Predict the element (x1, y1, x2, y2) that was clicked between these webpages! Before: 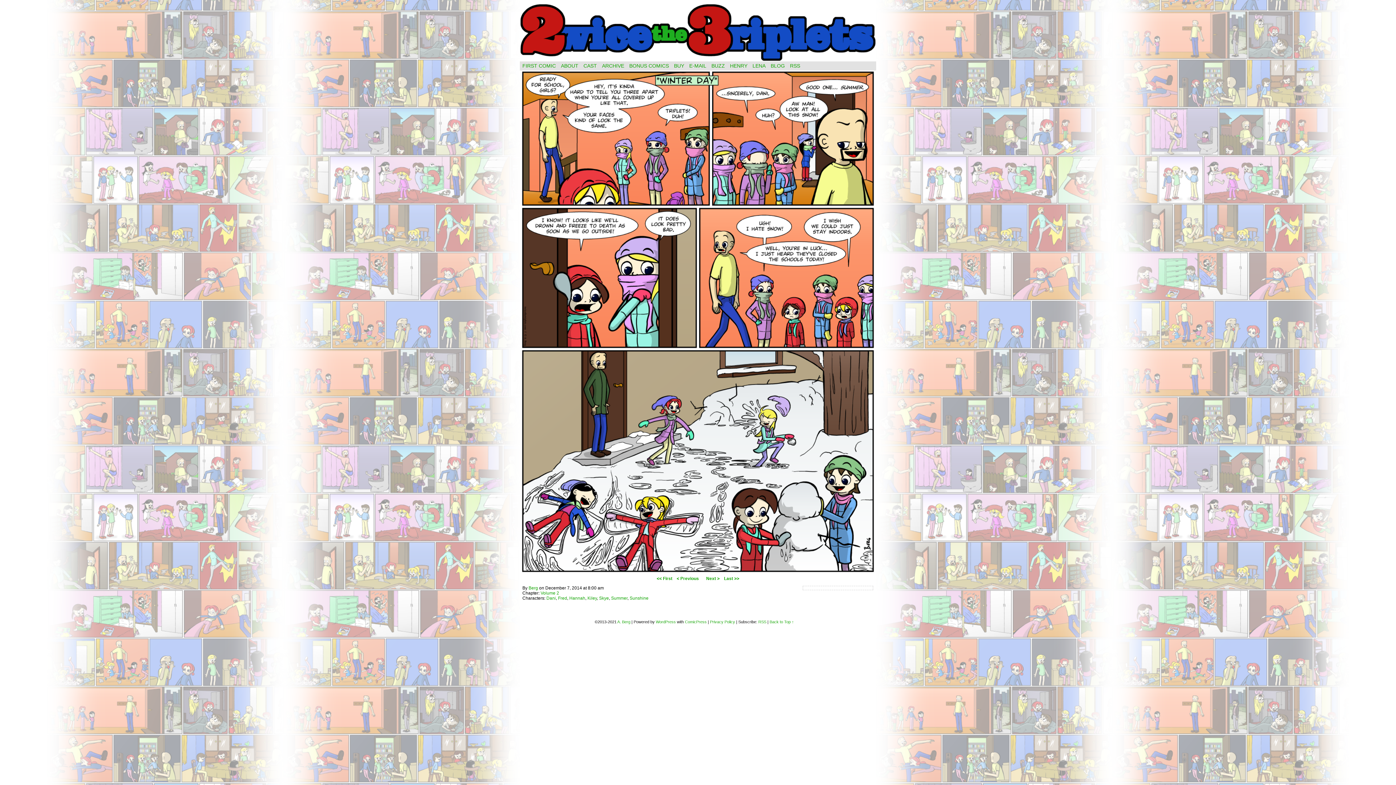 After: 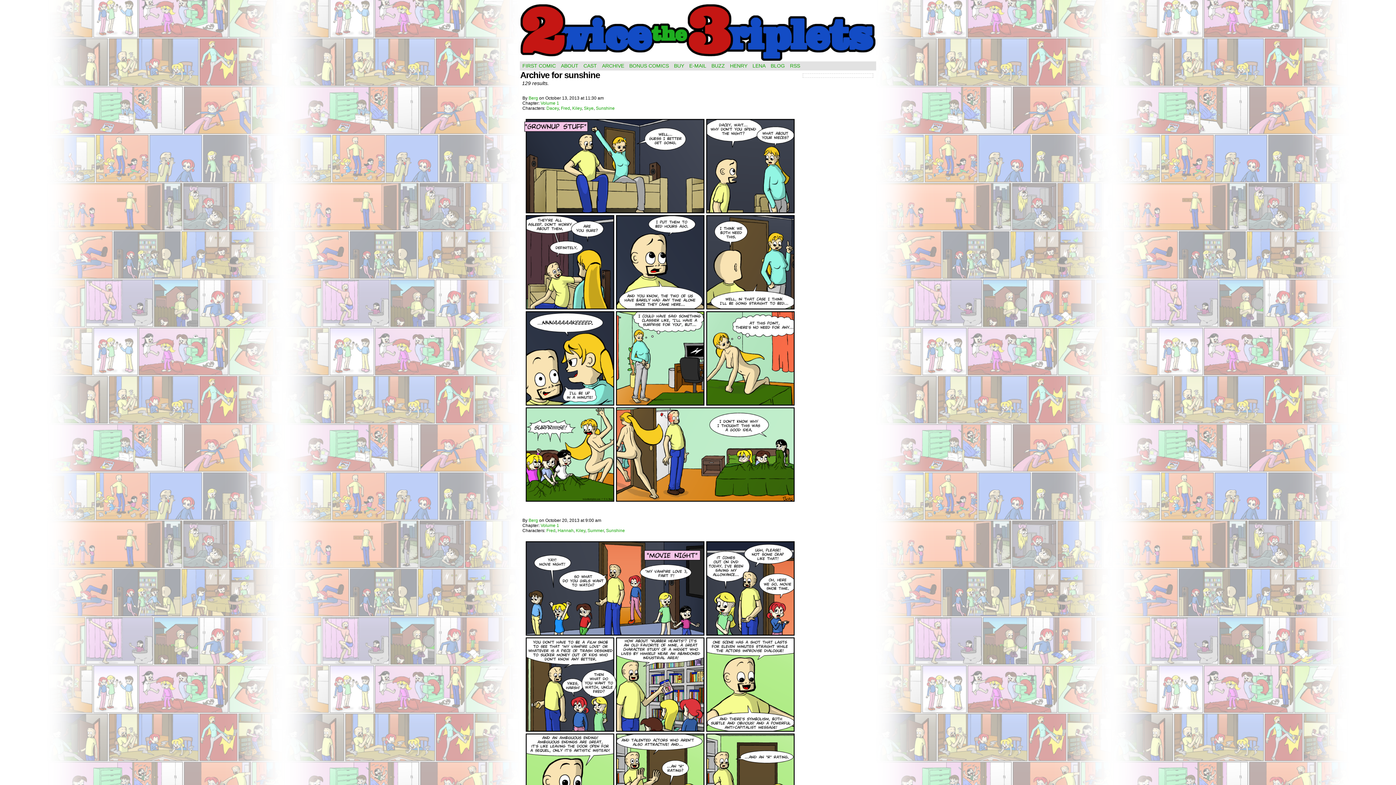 Action: label: Sunshine bbox: (629, 596, 648, 601)